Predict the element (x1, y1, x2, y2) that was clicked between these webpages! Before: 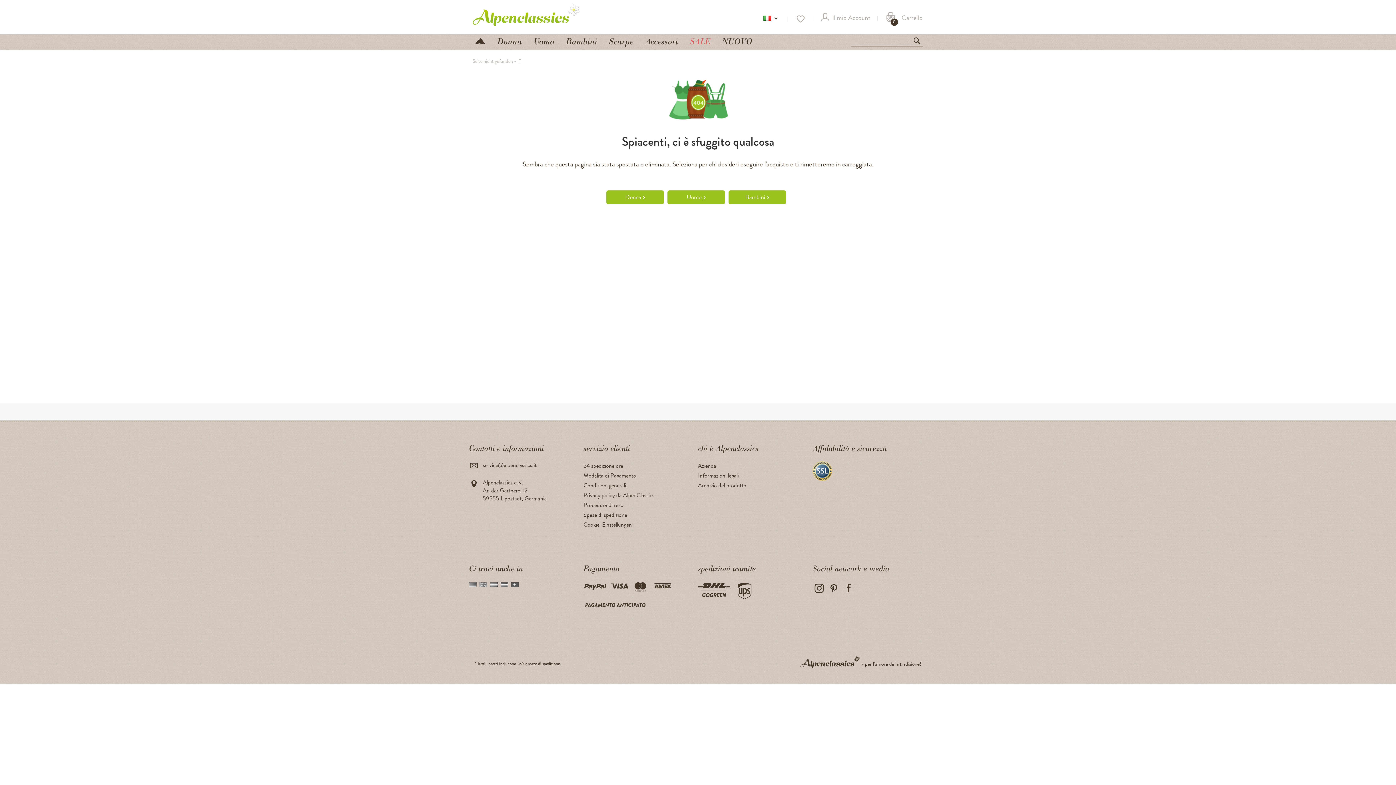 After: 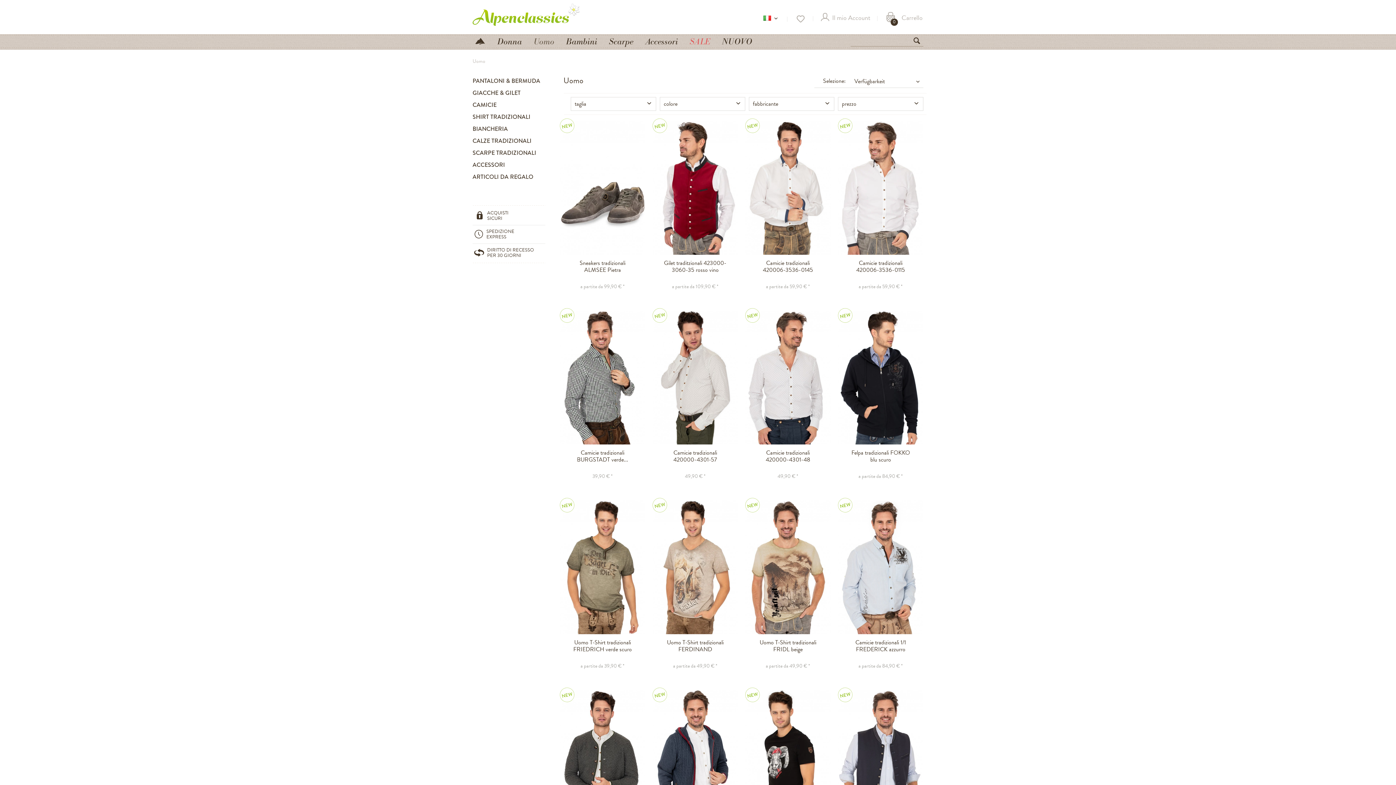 Action: bbox: (528, 35, 559, 49) label: Uomo